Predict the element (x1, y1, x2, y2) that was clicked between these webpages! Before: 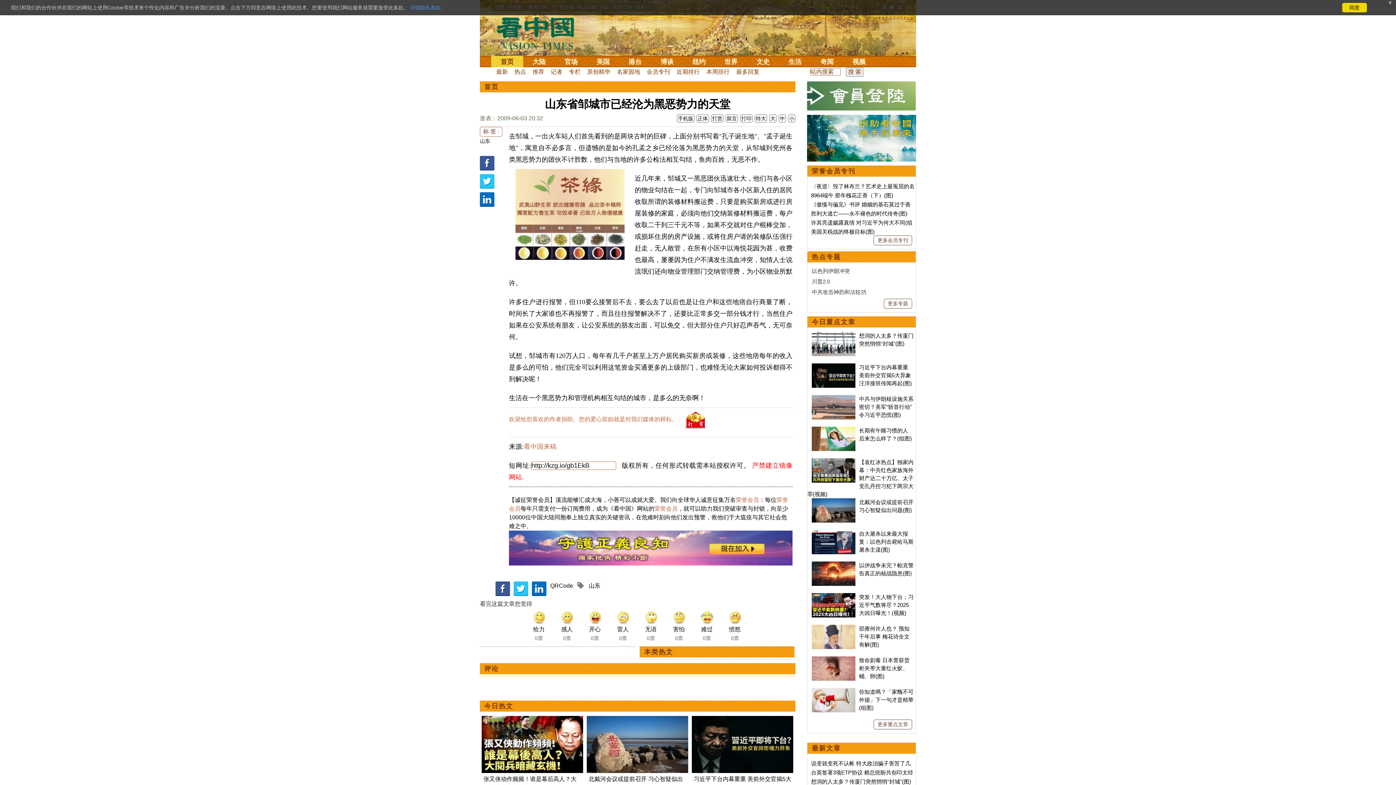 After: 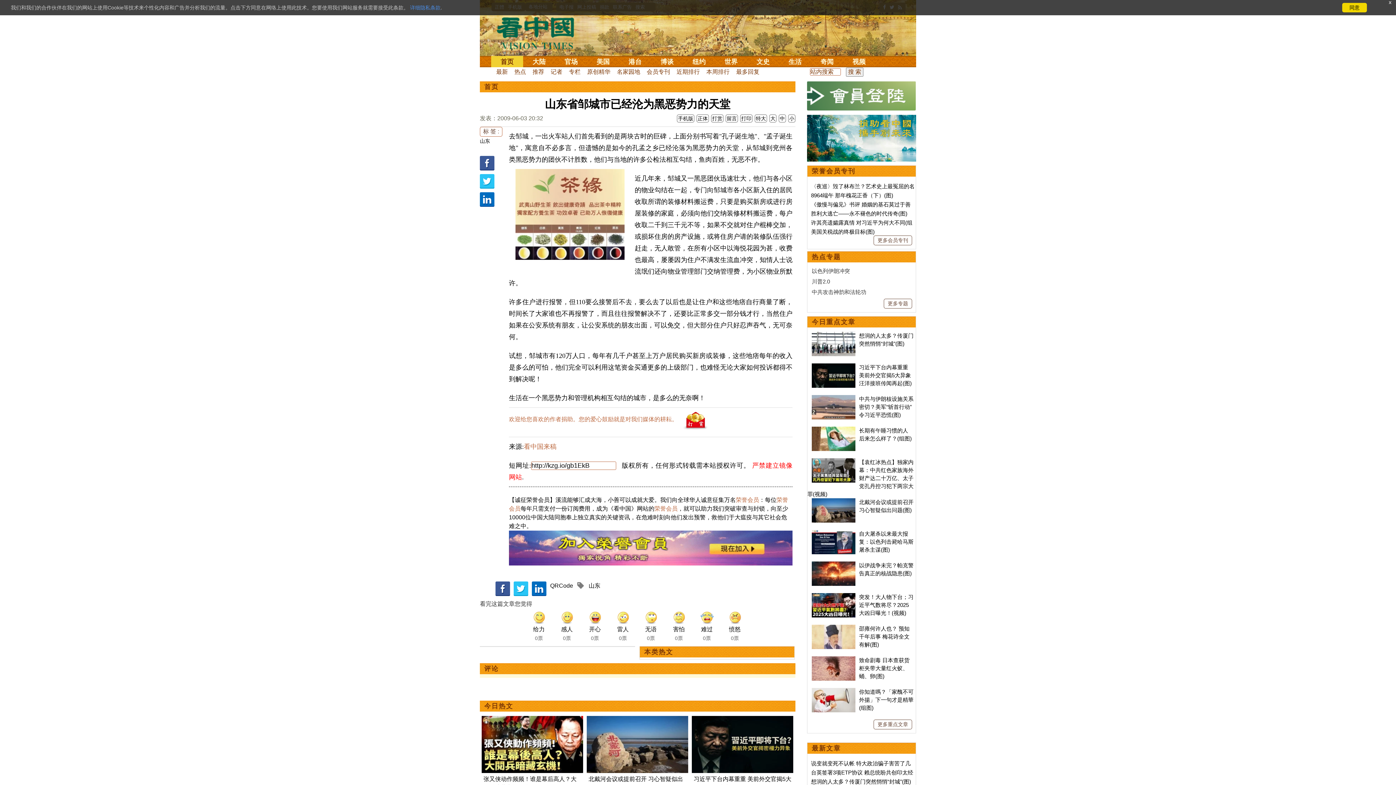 Action: bbox: (532, 583, 546, 589)